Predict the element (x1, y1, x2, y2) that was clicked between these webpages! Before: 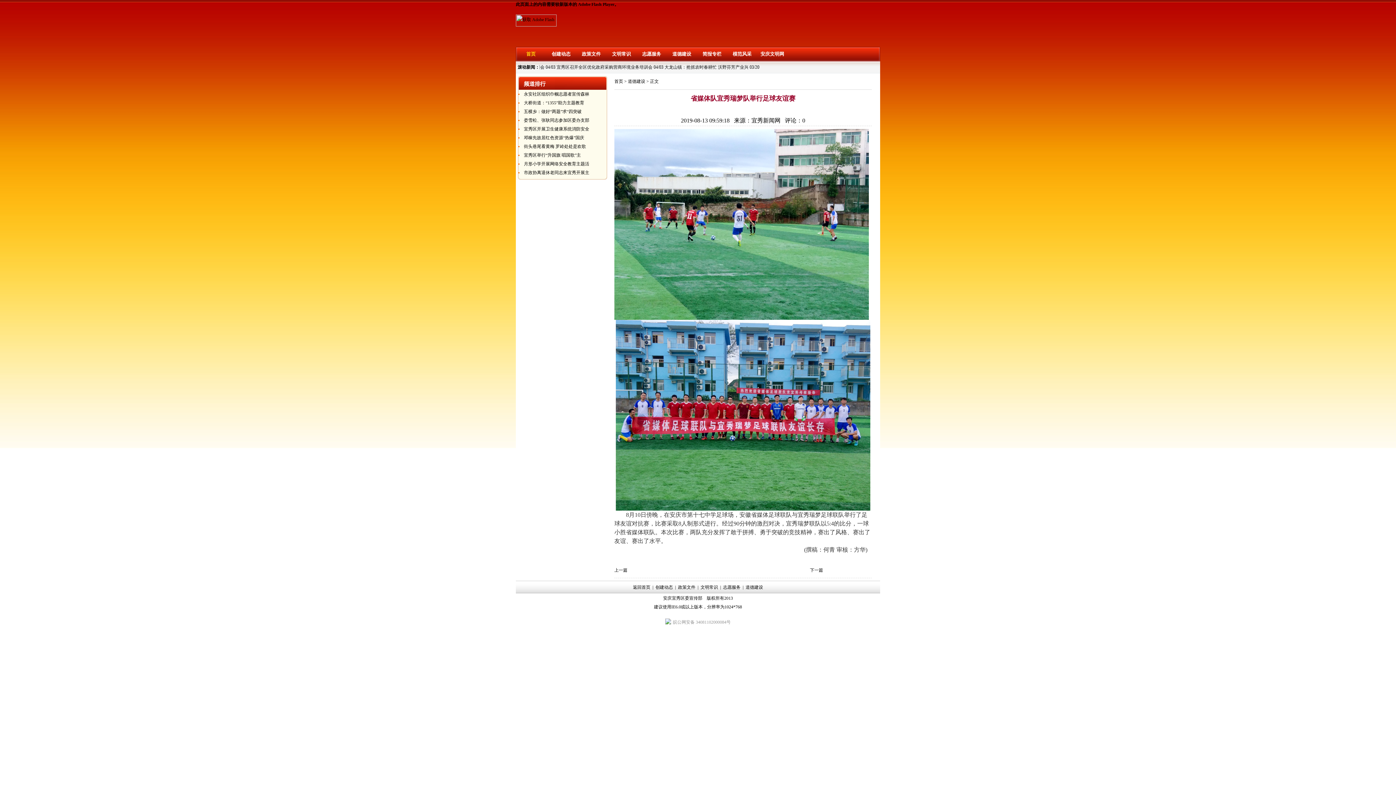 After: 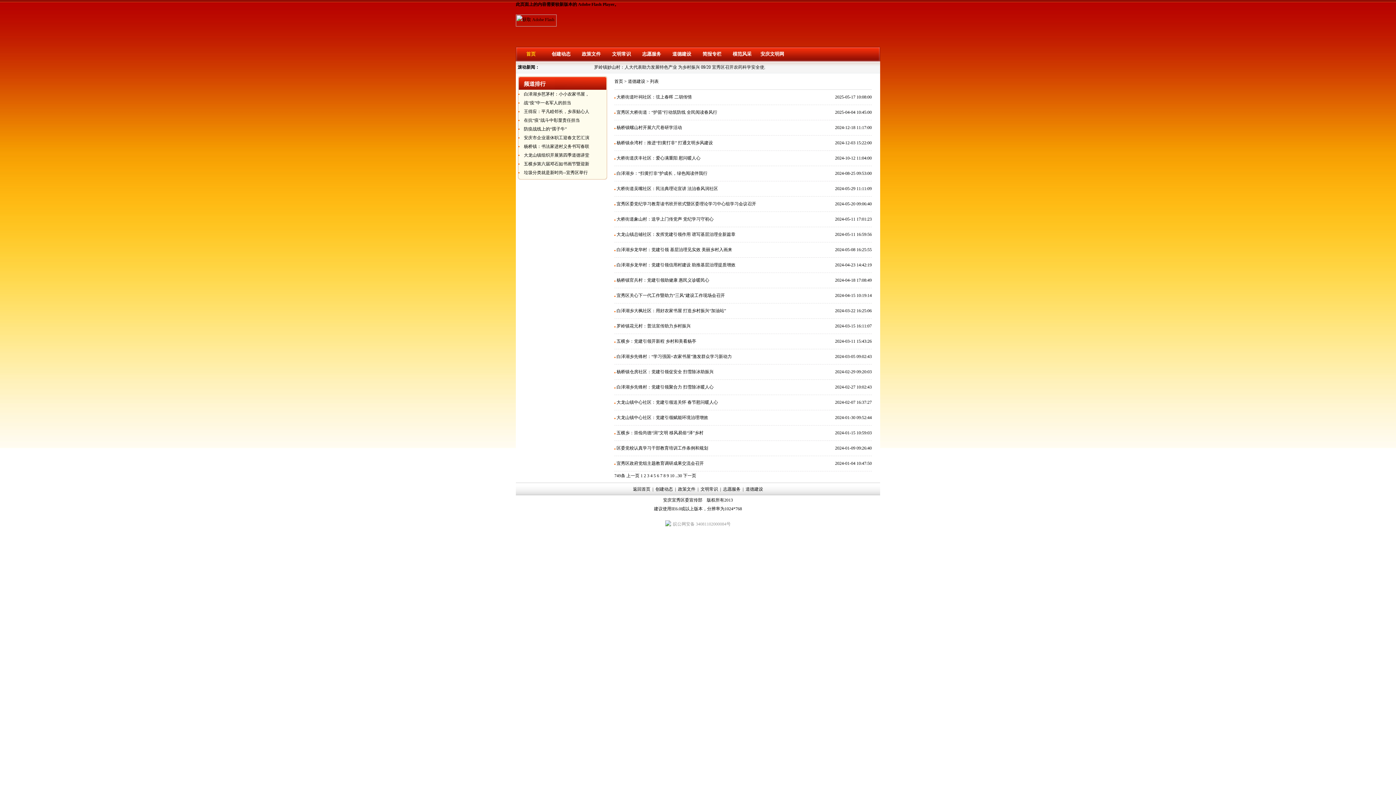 Action: bbox: (628, 78, 645, 84) label: 道德建设